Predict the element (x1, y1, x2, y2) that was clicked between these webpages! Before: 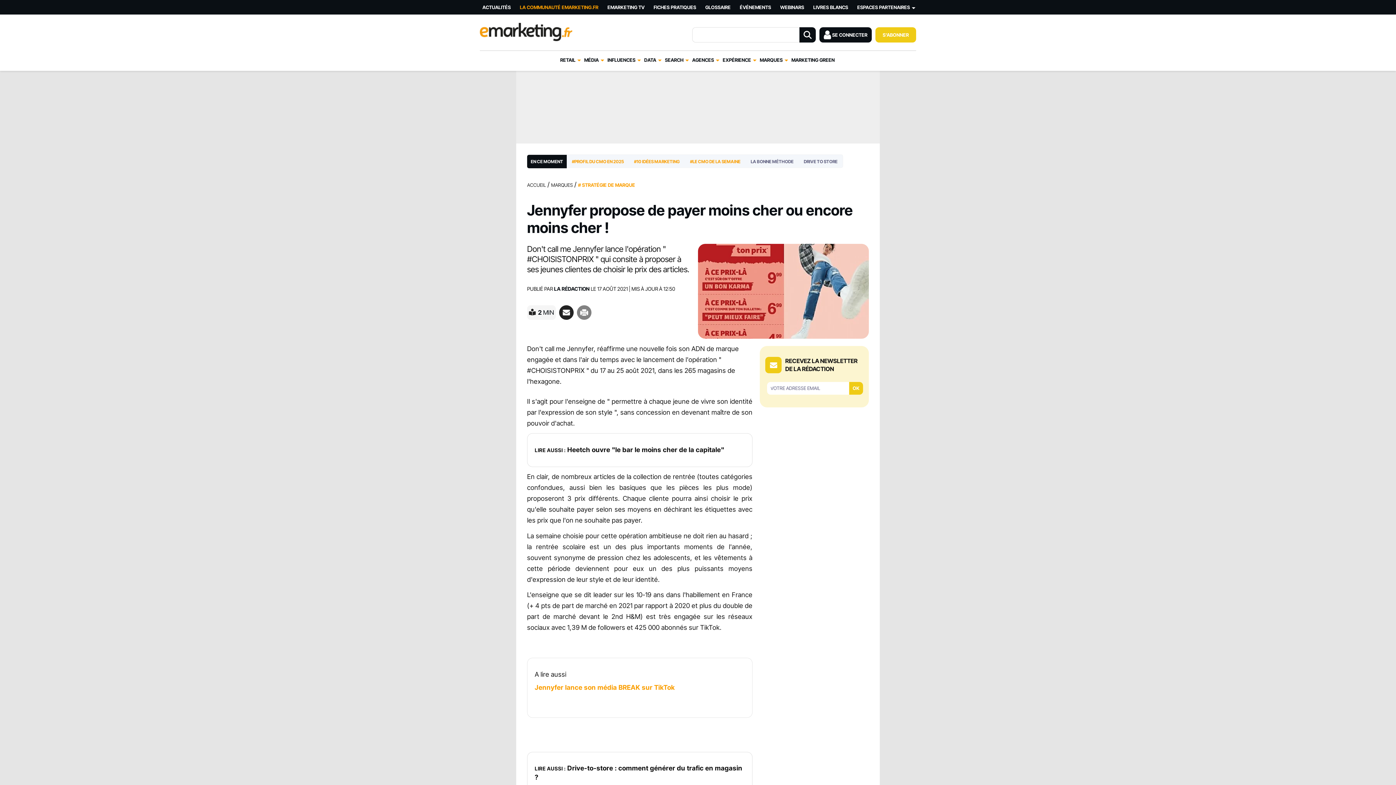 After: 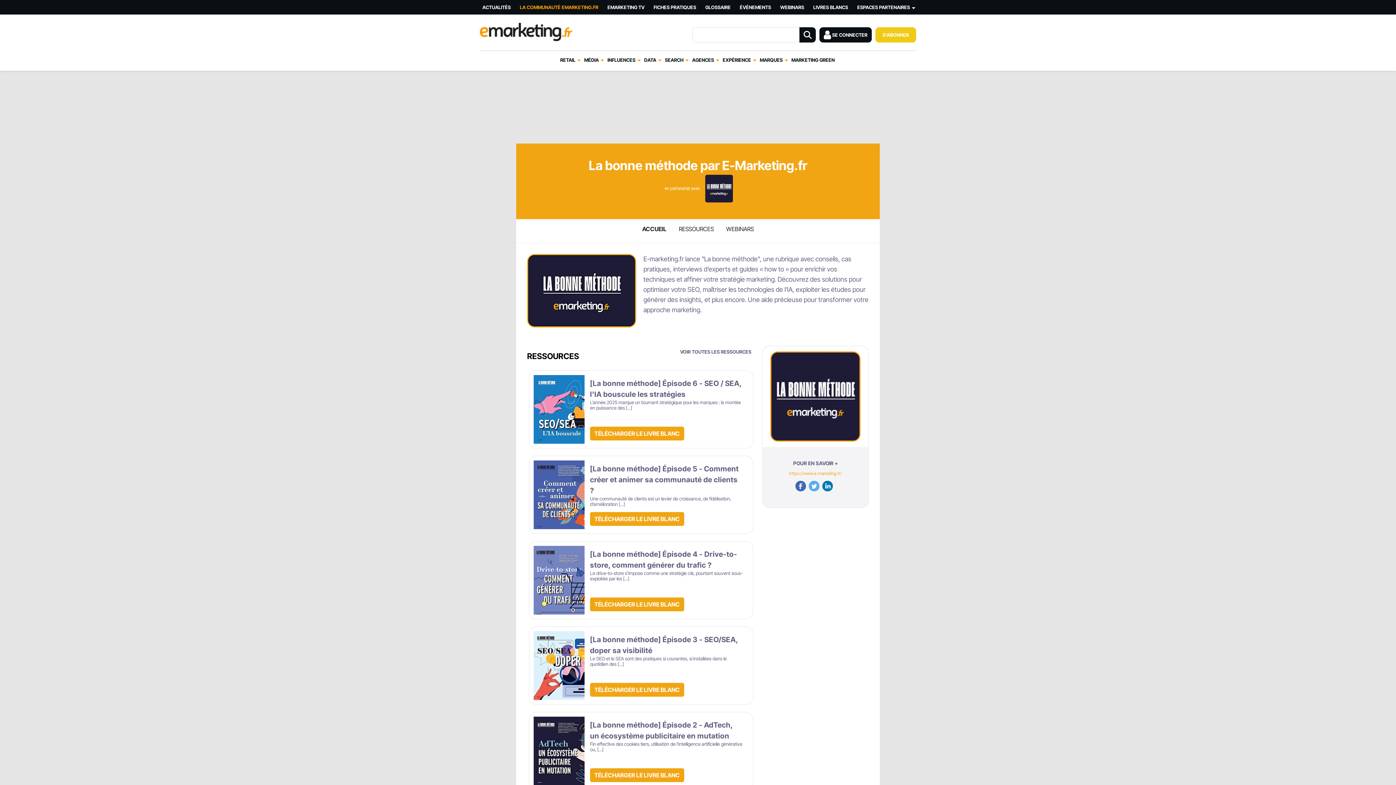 Action: label: LA BONNE MÉTHODE bbox: (750, 158, 793, 164)